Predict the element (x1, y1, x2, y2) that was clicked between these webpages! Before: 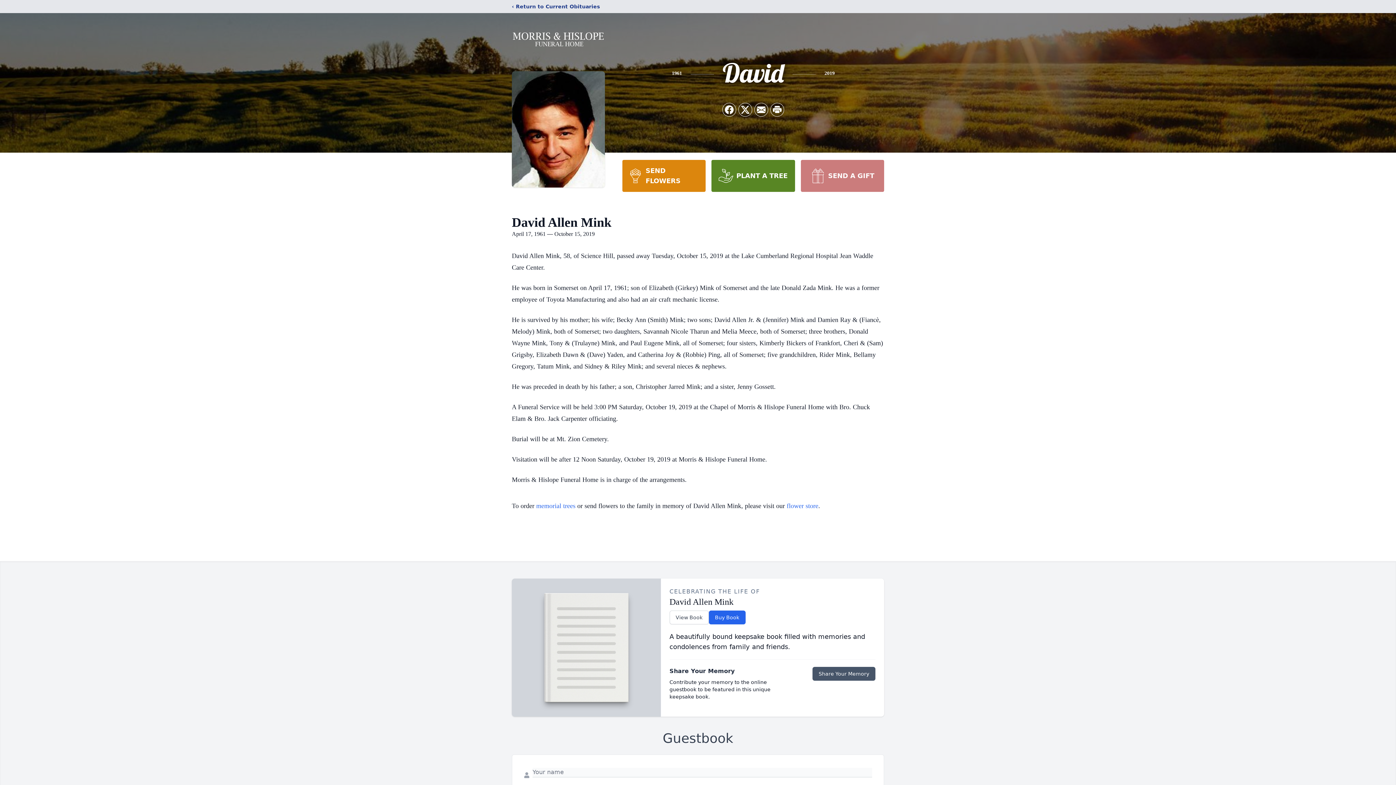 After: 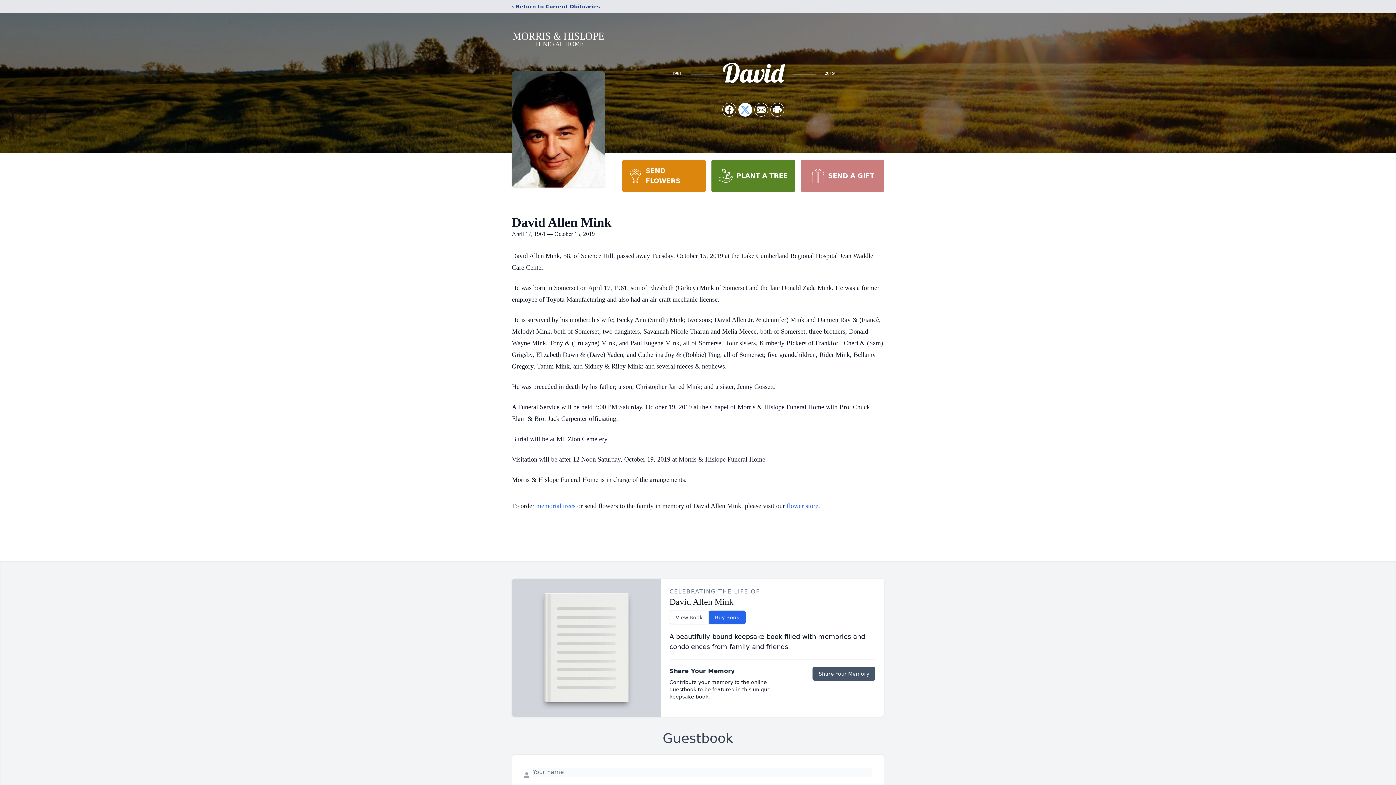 Action: label: Share on X bbox: (738, 103, 752, 116)